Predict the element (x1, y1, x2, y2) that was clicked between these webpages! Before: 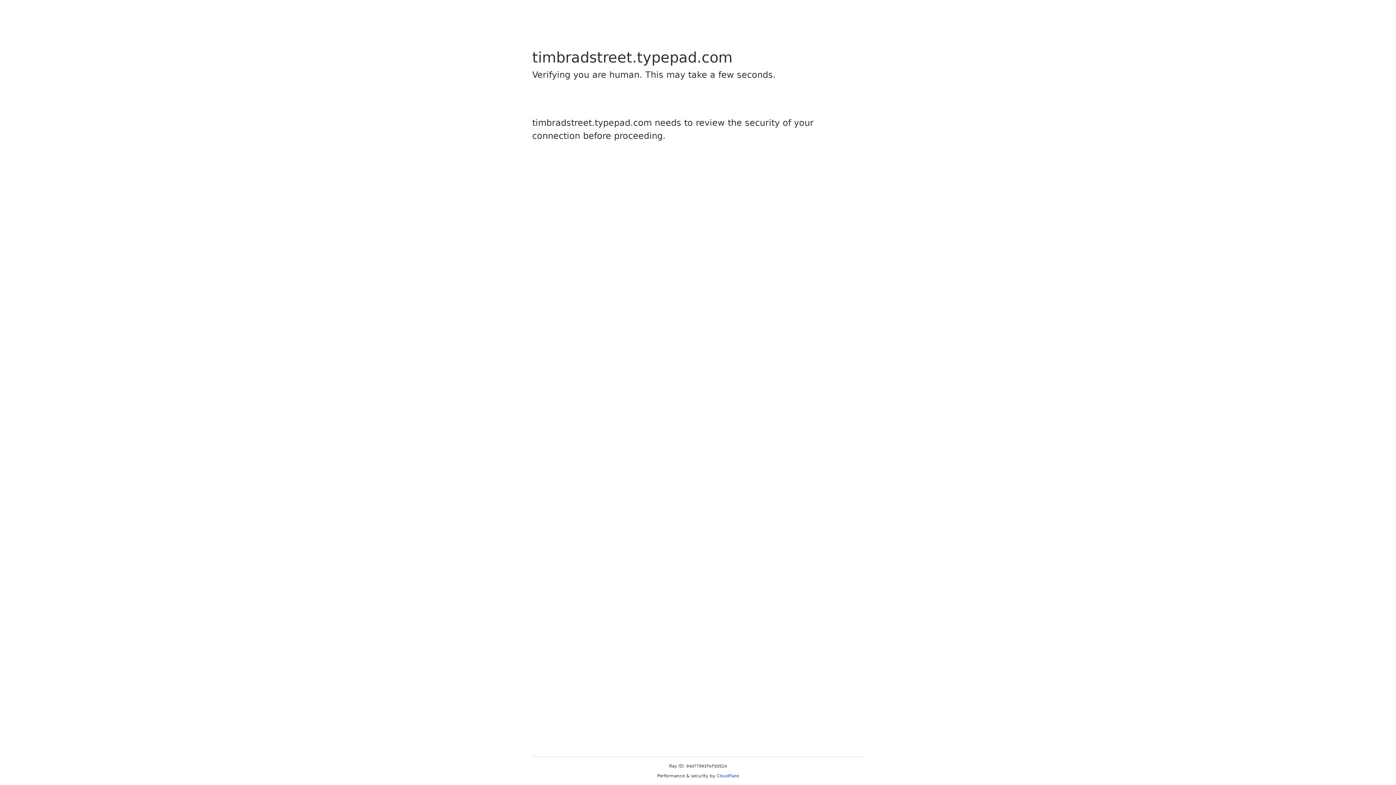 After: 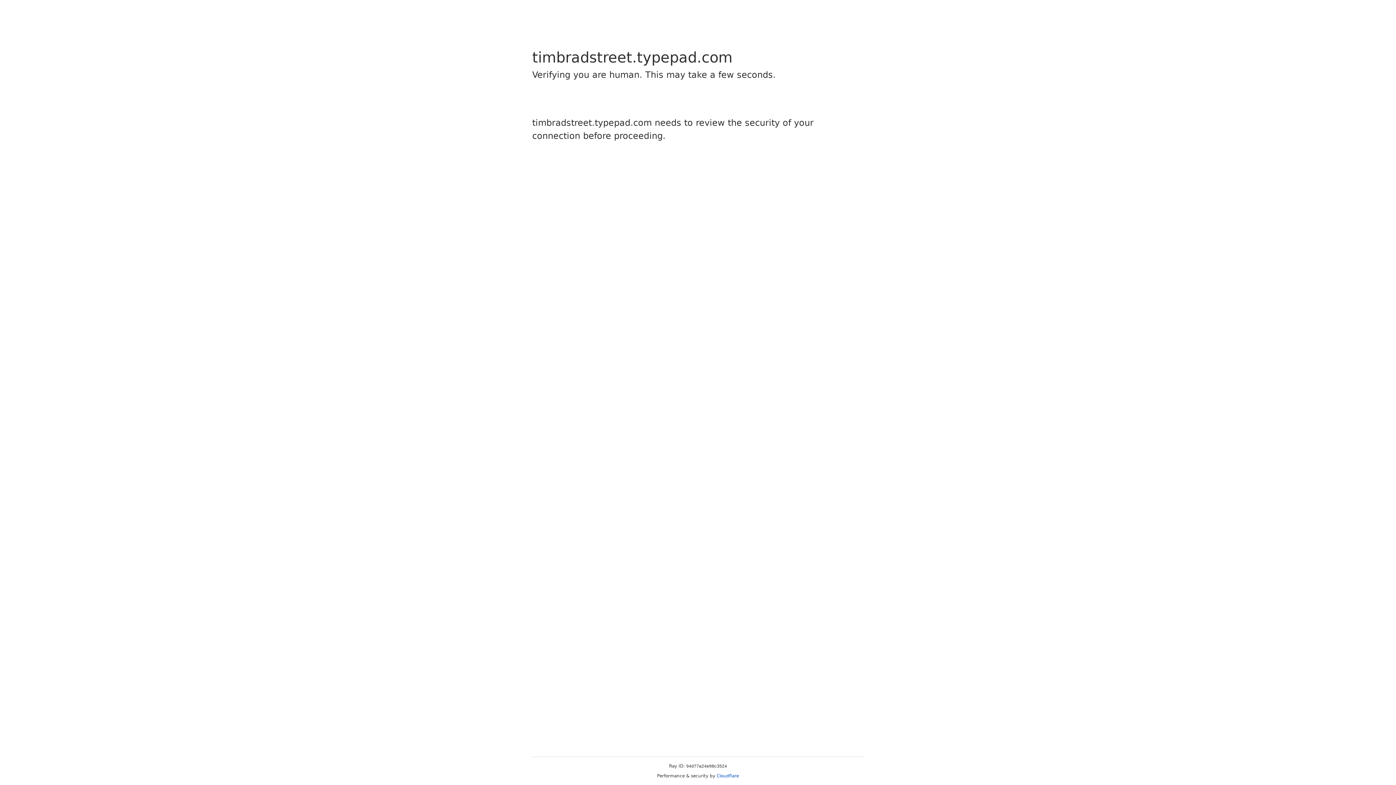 Action: label: Cloudflare bbox: (716, 773, 739, 778)